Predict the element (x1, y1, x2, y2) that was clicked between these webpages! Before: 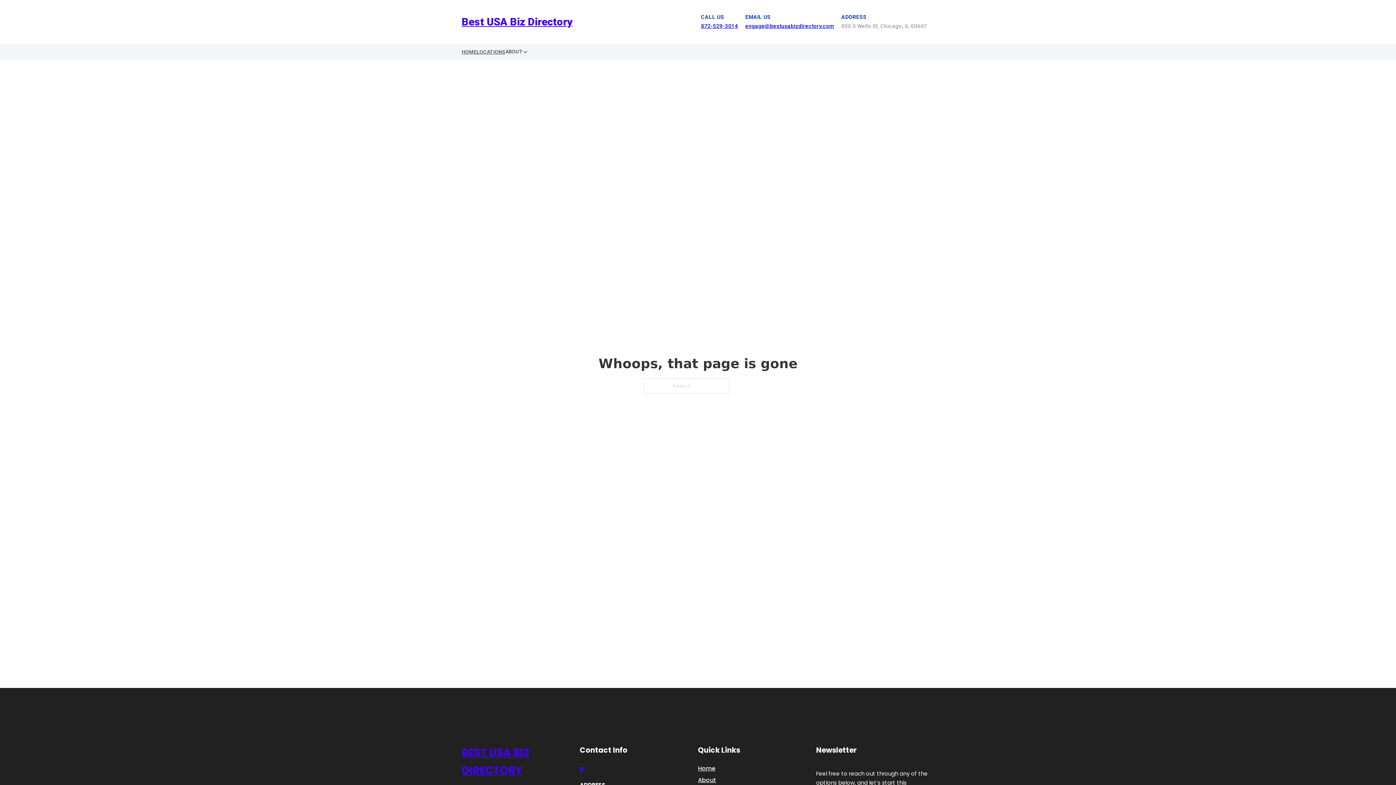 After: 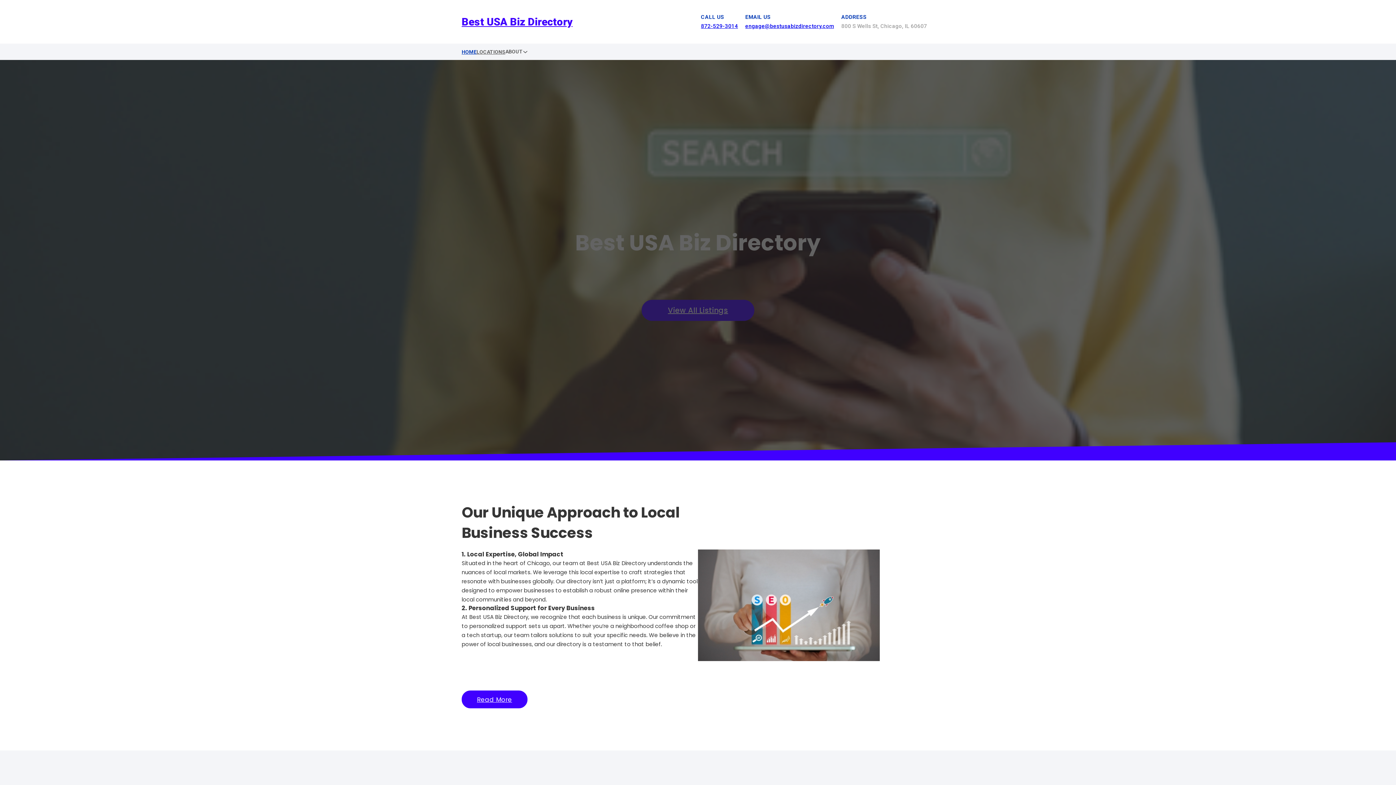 Action: label: Home bbox: (698, 763, 715, 773)